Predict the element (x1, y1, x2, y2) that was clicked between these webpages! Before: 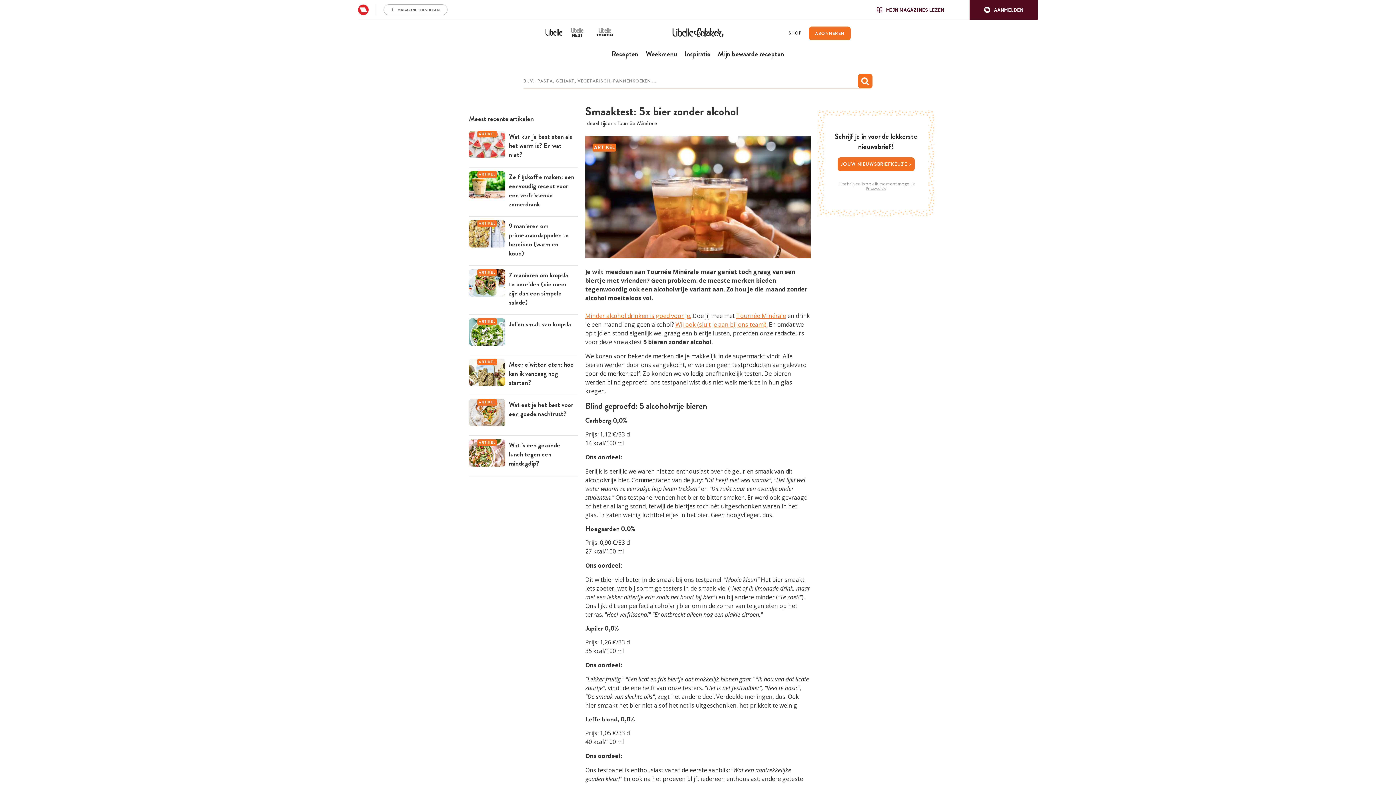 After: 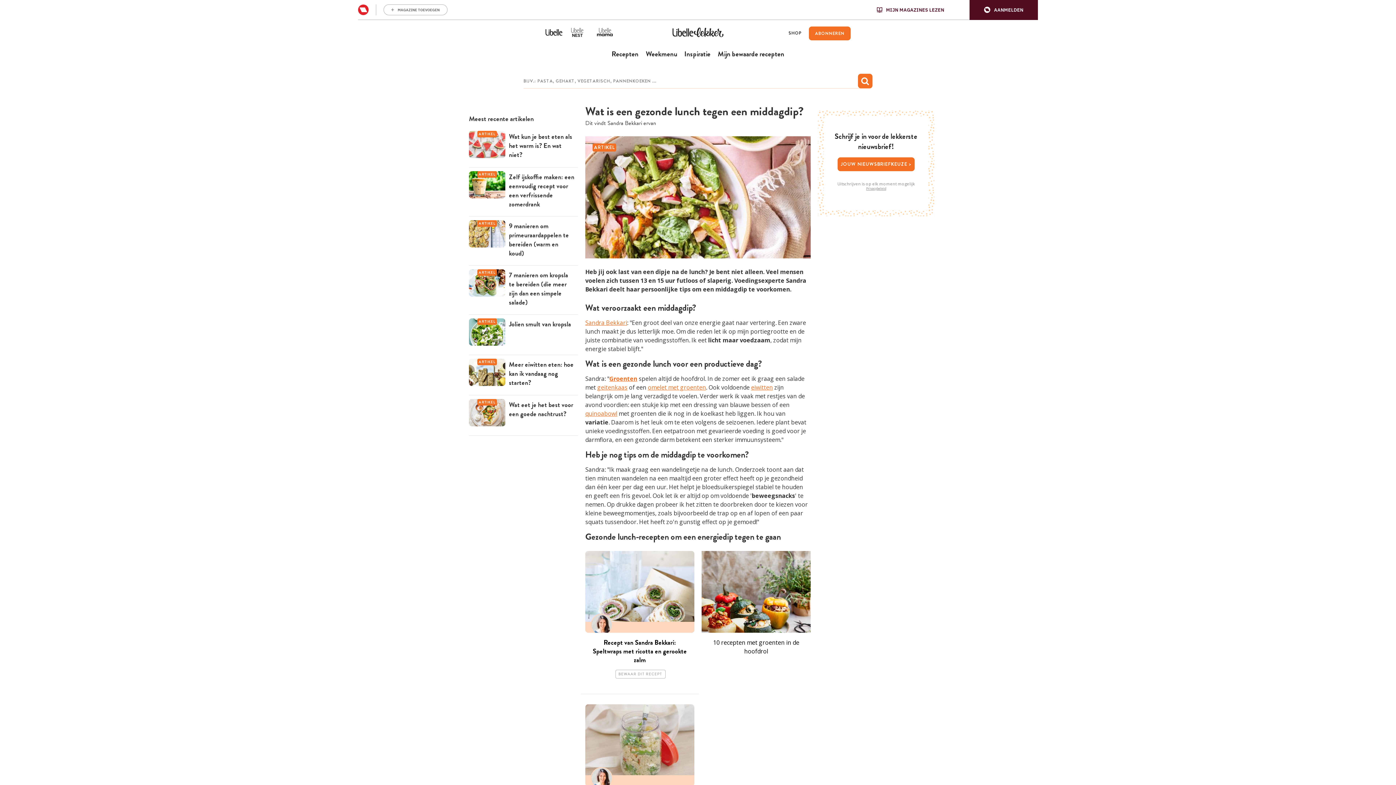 Action: label: Wat is een gezonde lunch tegen een middagdip? bbox: (505, 439, 578, 468)